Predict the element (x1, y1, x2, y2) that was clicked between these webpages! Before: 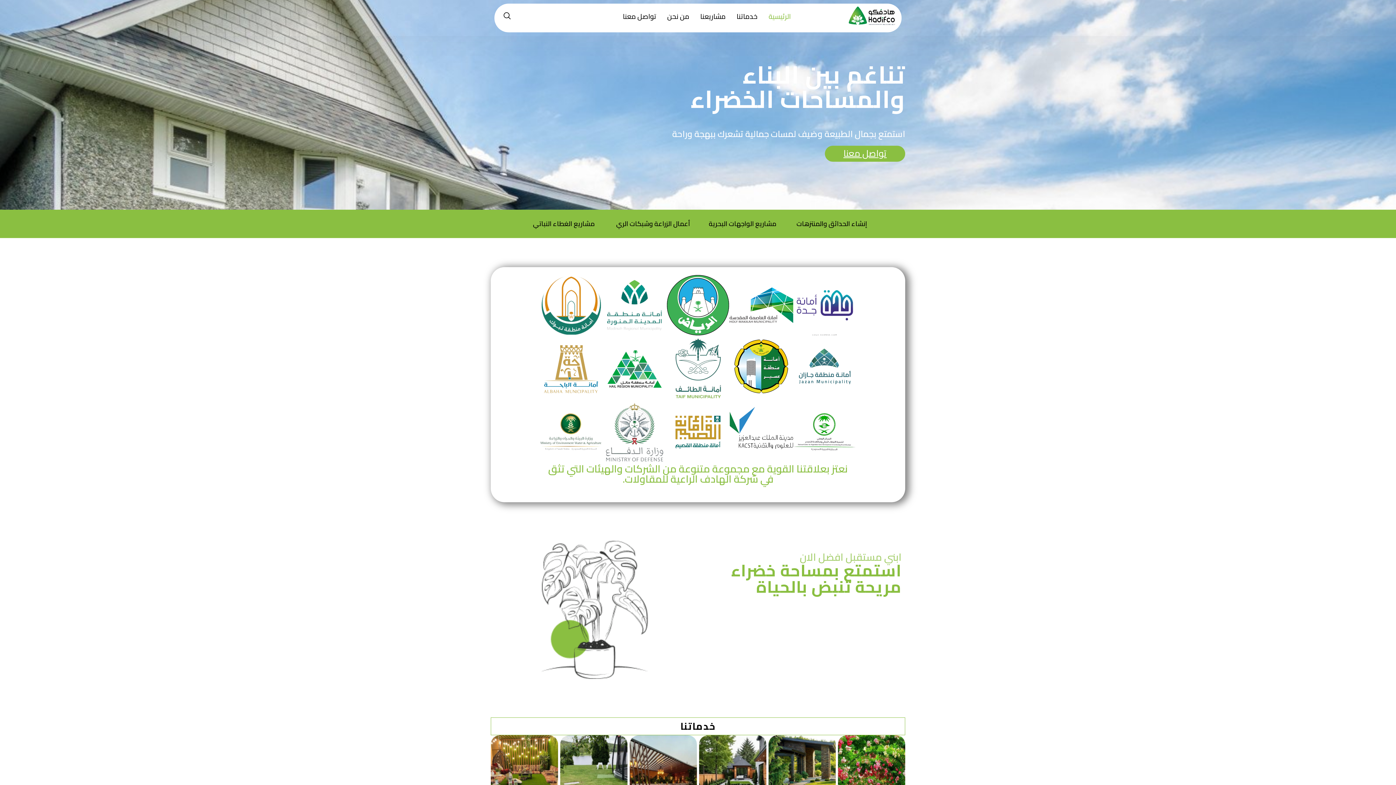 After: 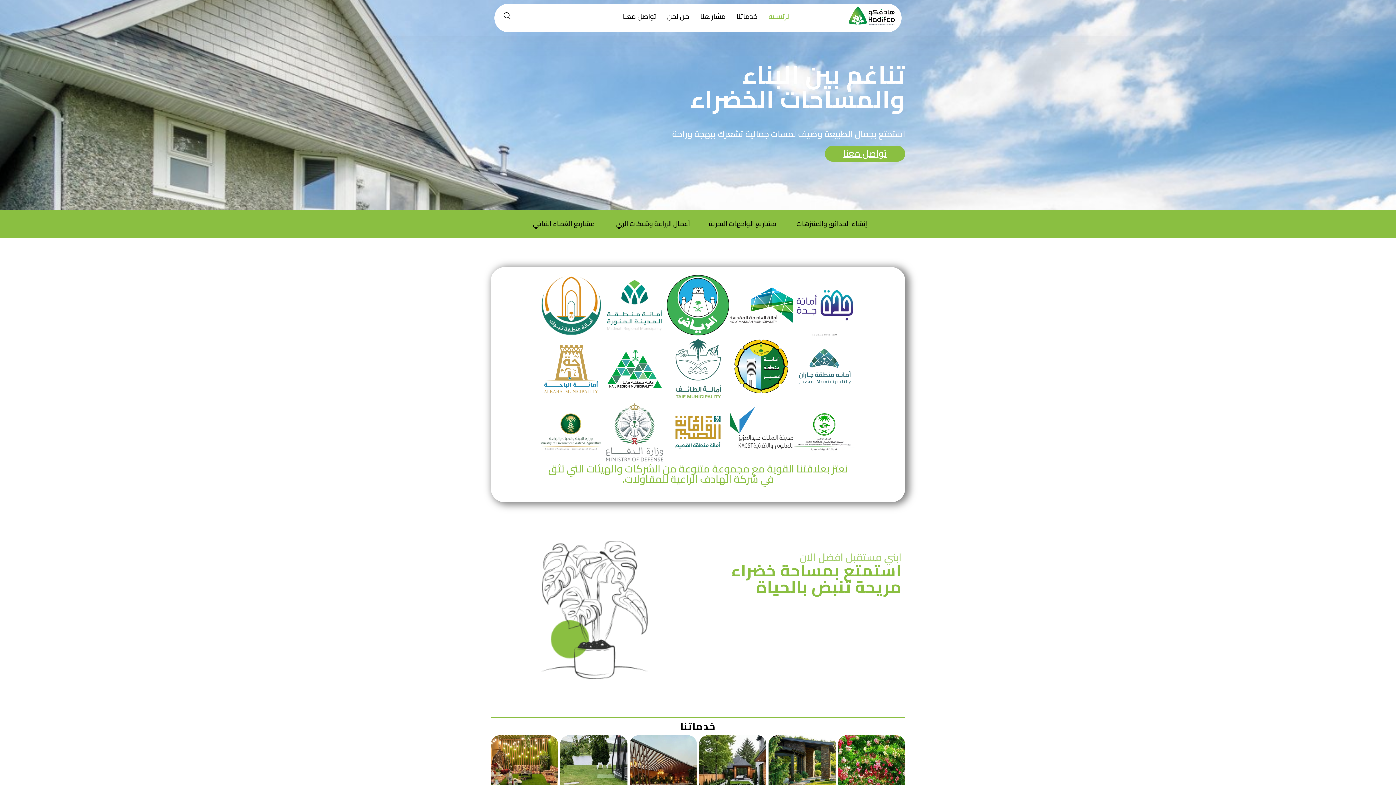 Action: label: الرئيسية bbox: (763, 7, 796, 25)